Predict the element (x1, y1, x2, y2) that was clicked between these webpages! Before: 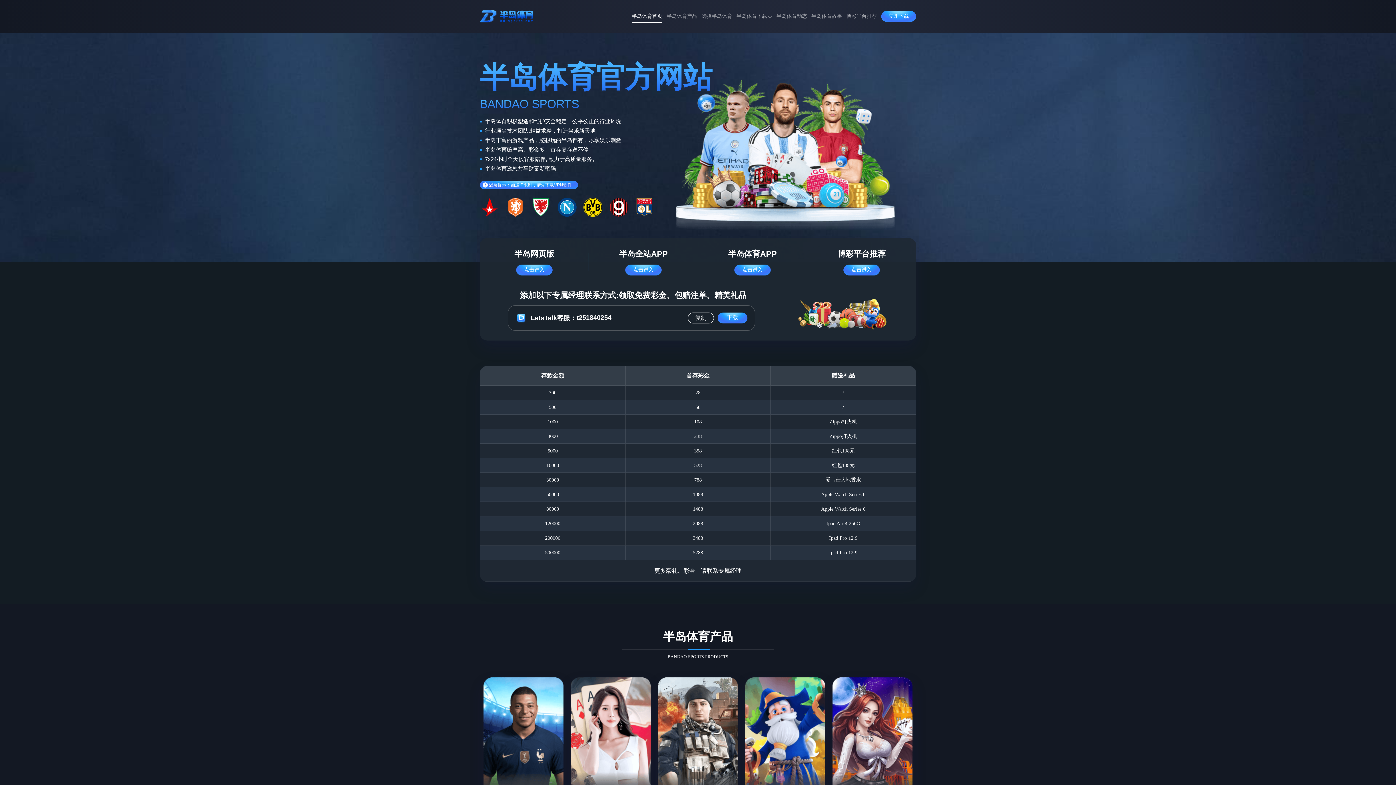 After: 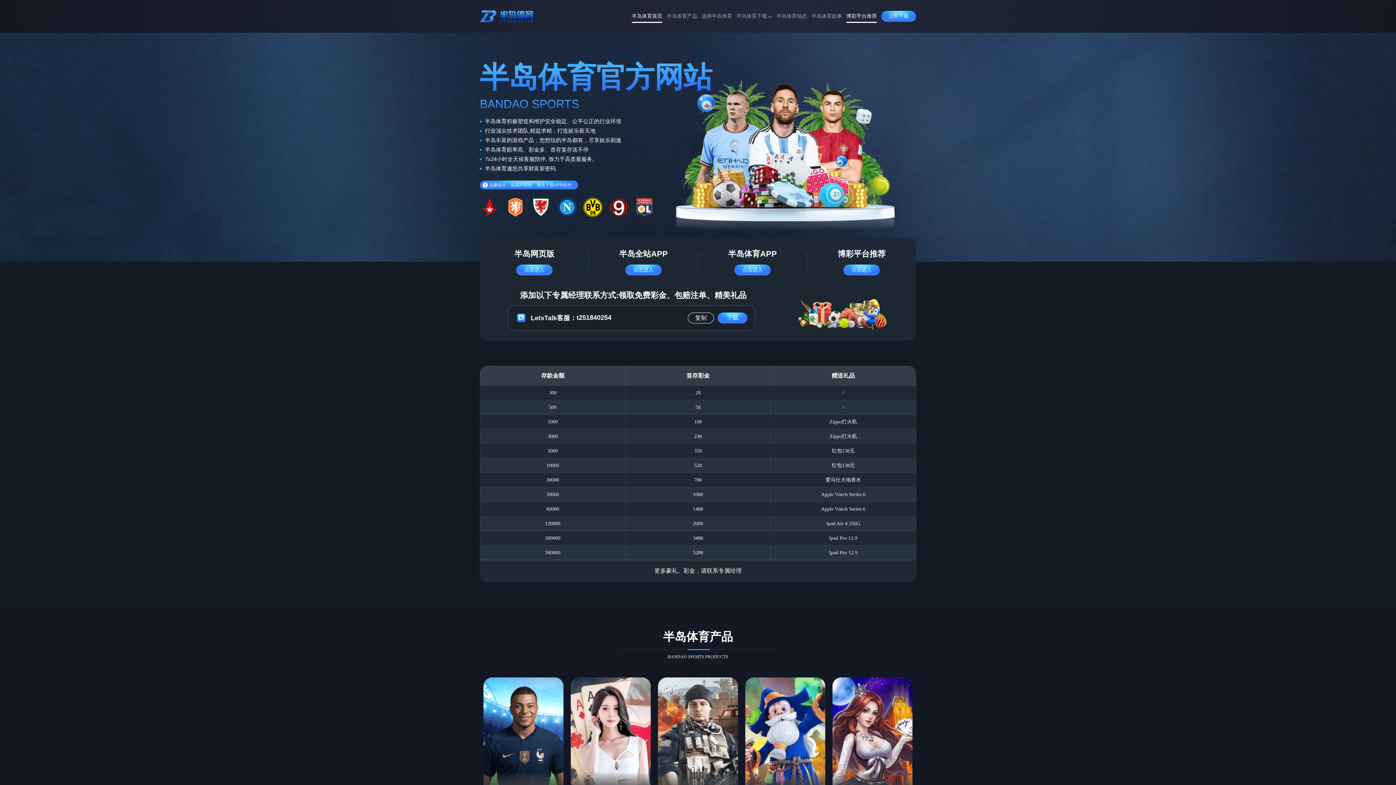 Action: bbox: (846, 8, 877, 24) label: 博彩平台推荐